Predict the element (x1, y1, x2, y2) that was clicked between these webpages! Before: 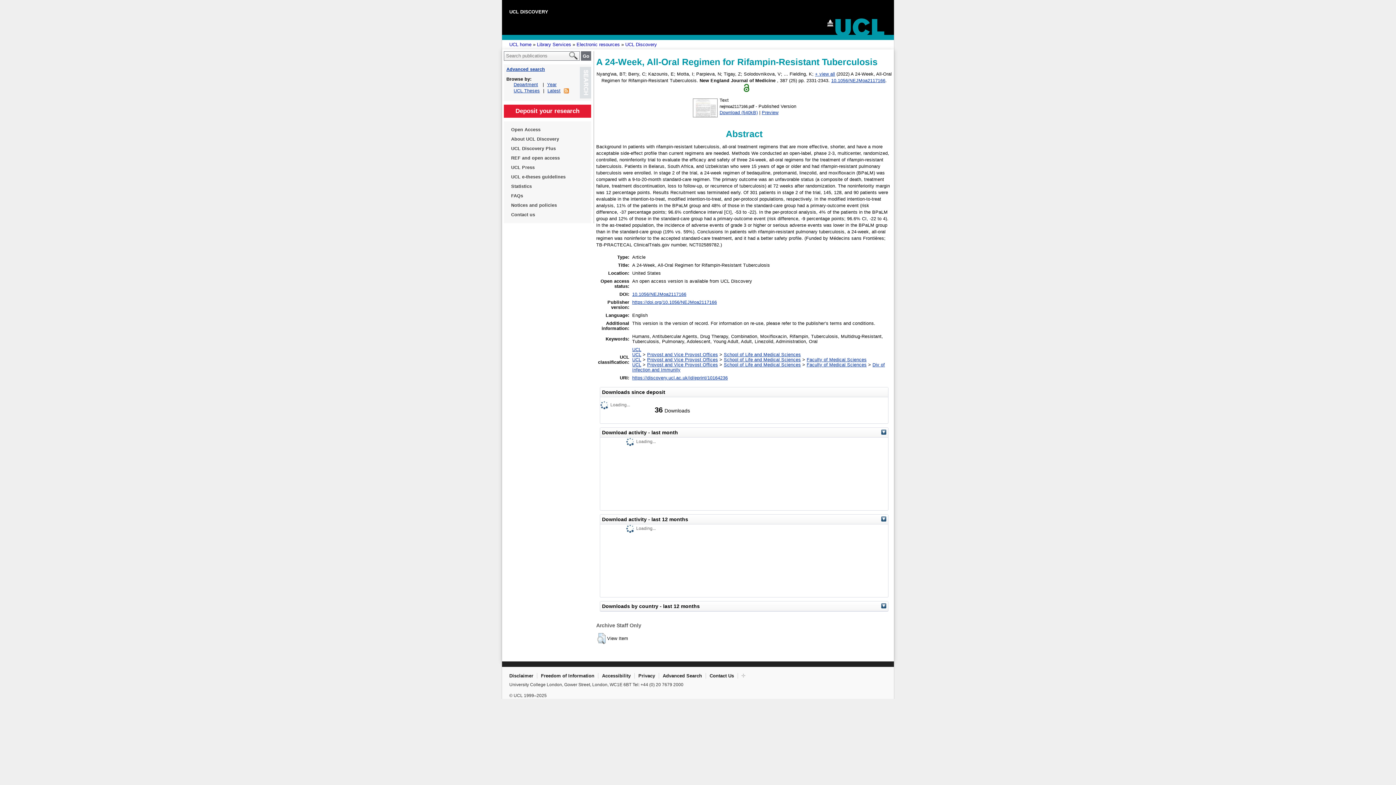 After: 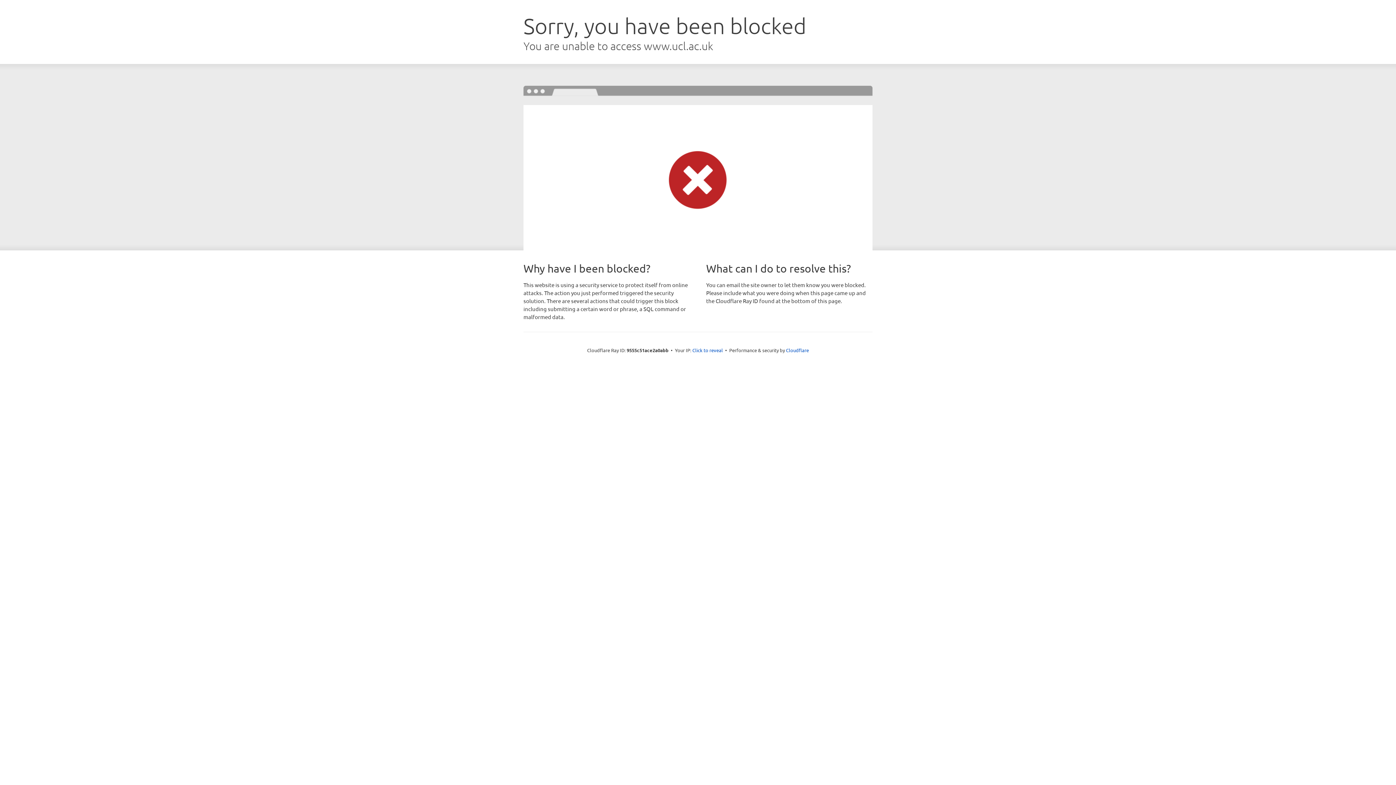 Action: label: Contact us bbox: (511, 210, 584, 219)